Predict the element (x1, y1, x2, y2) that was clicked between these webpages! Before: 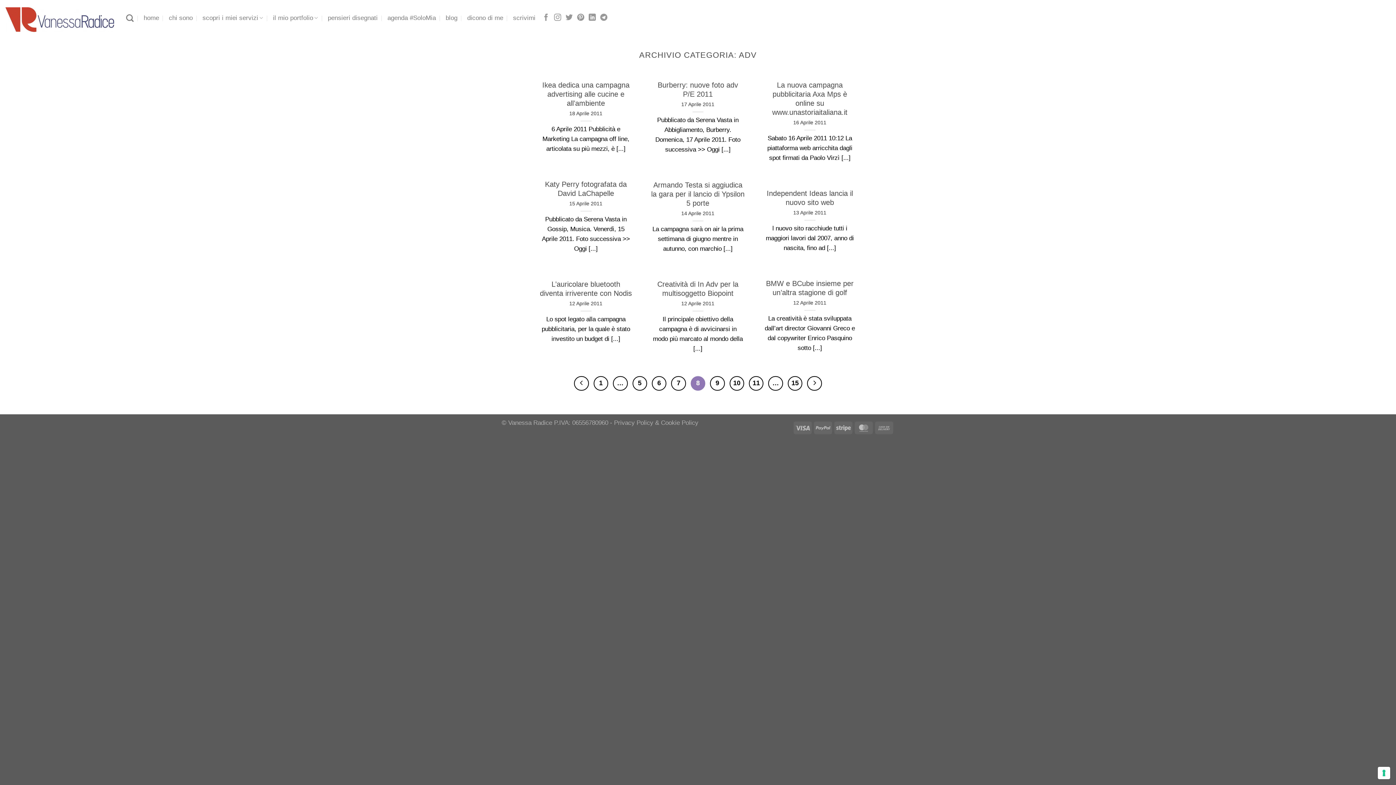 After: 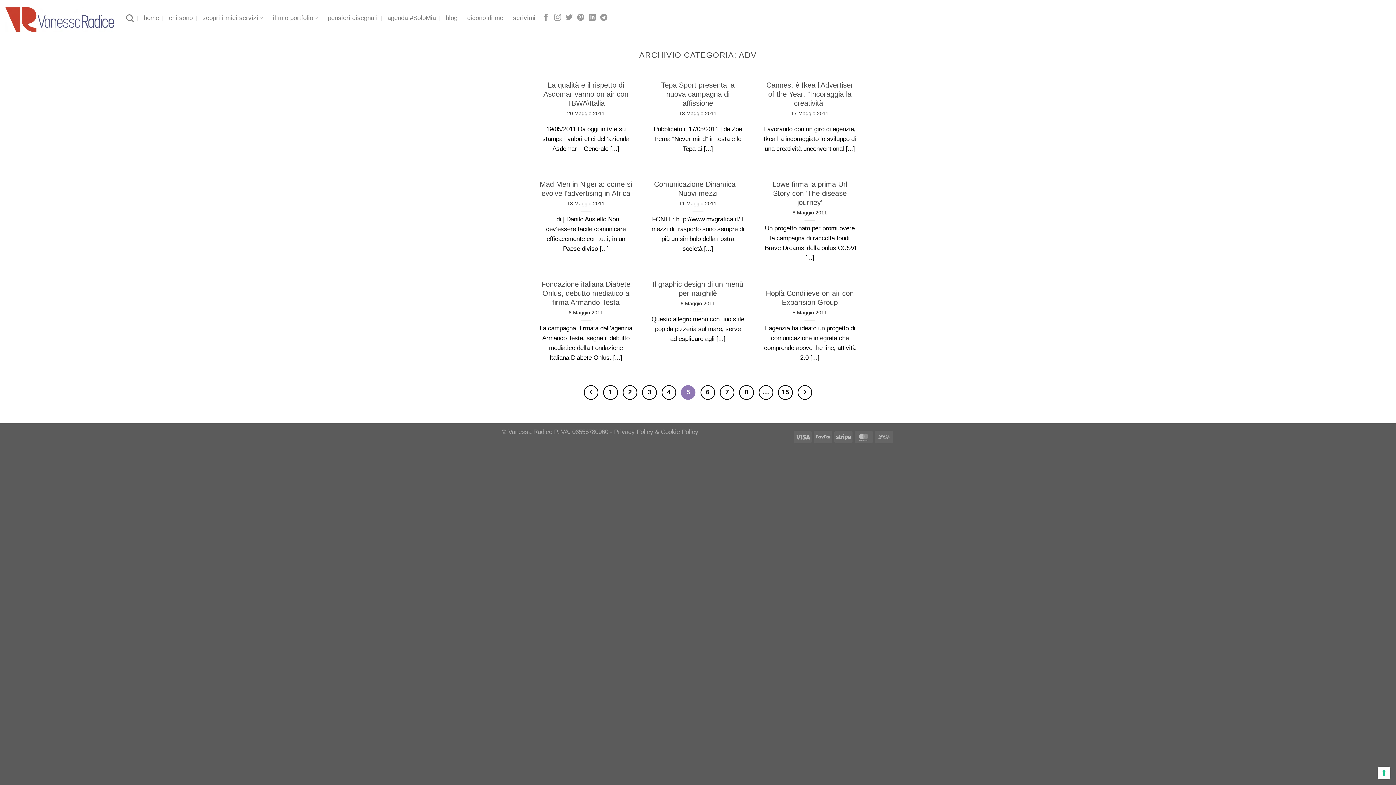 Action: bbox: (632, 376, 647, 390) label: 5